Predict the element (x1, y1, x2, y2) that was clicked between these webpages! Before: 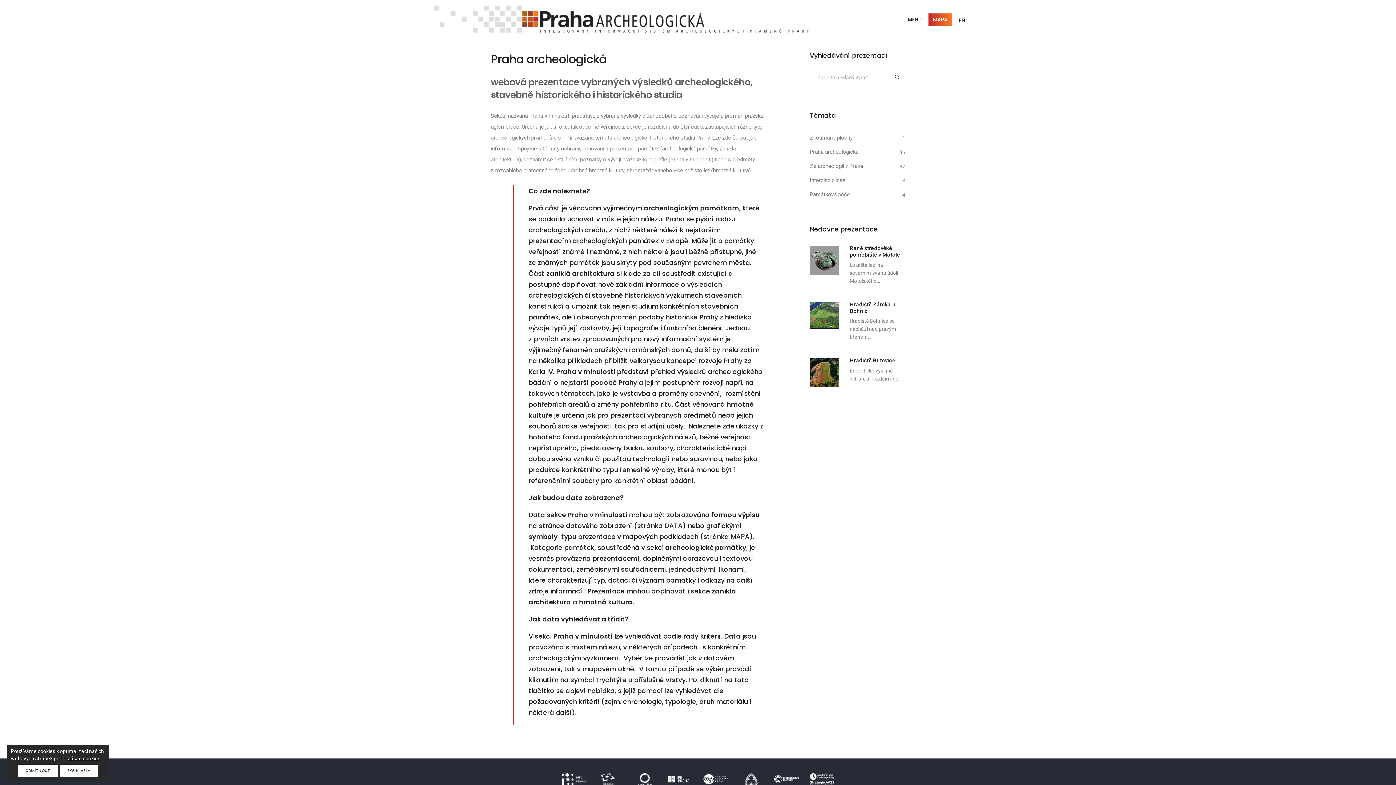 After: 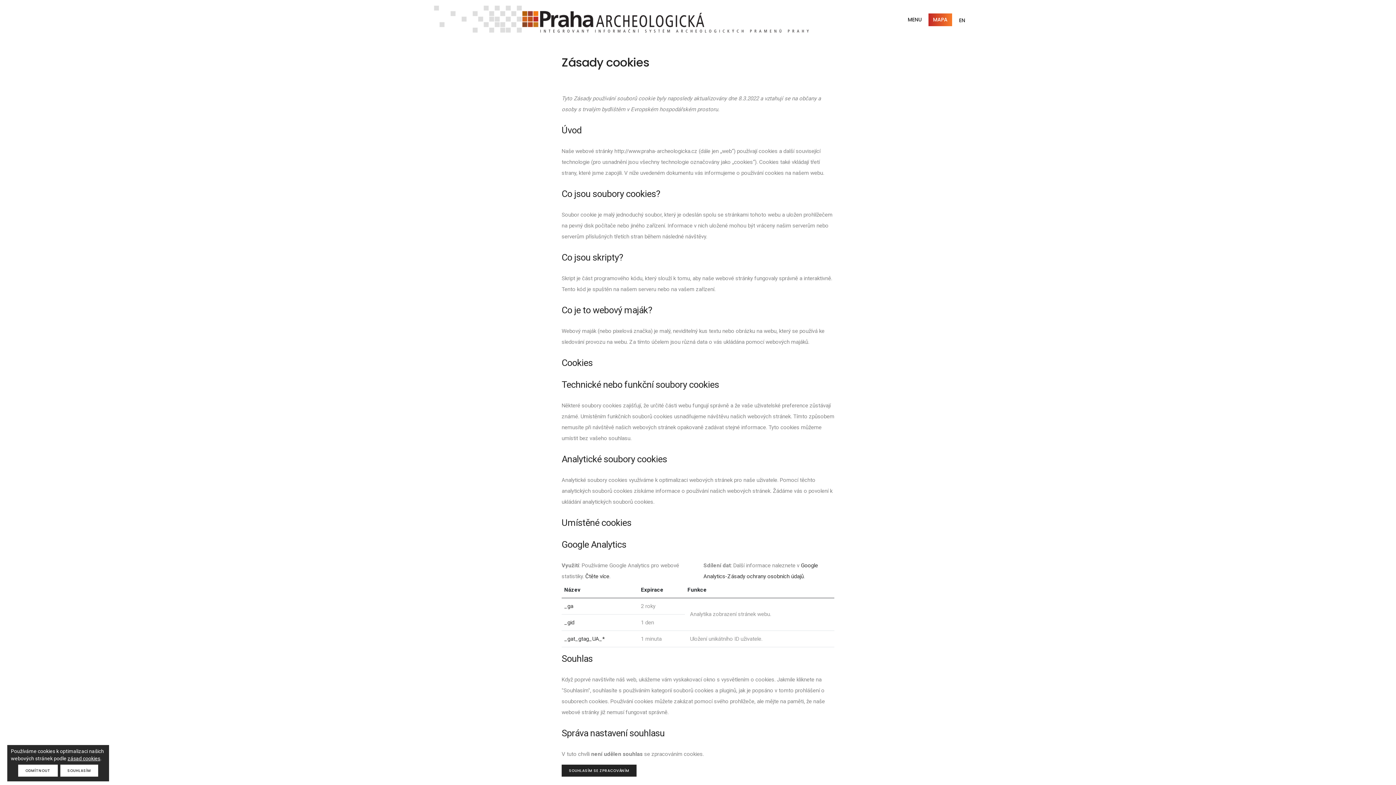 Action: label: zásad cookies bbox: (67, 756, 100, 761)